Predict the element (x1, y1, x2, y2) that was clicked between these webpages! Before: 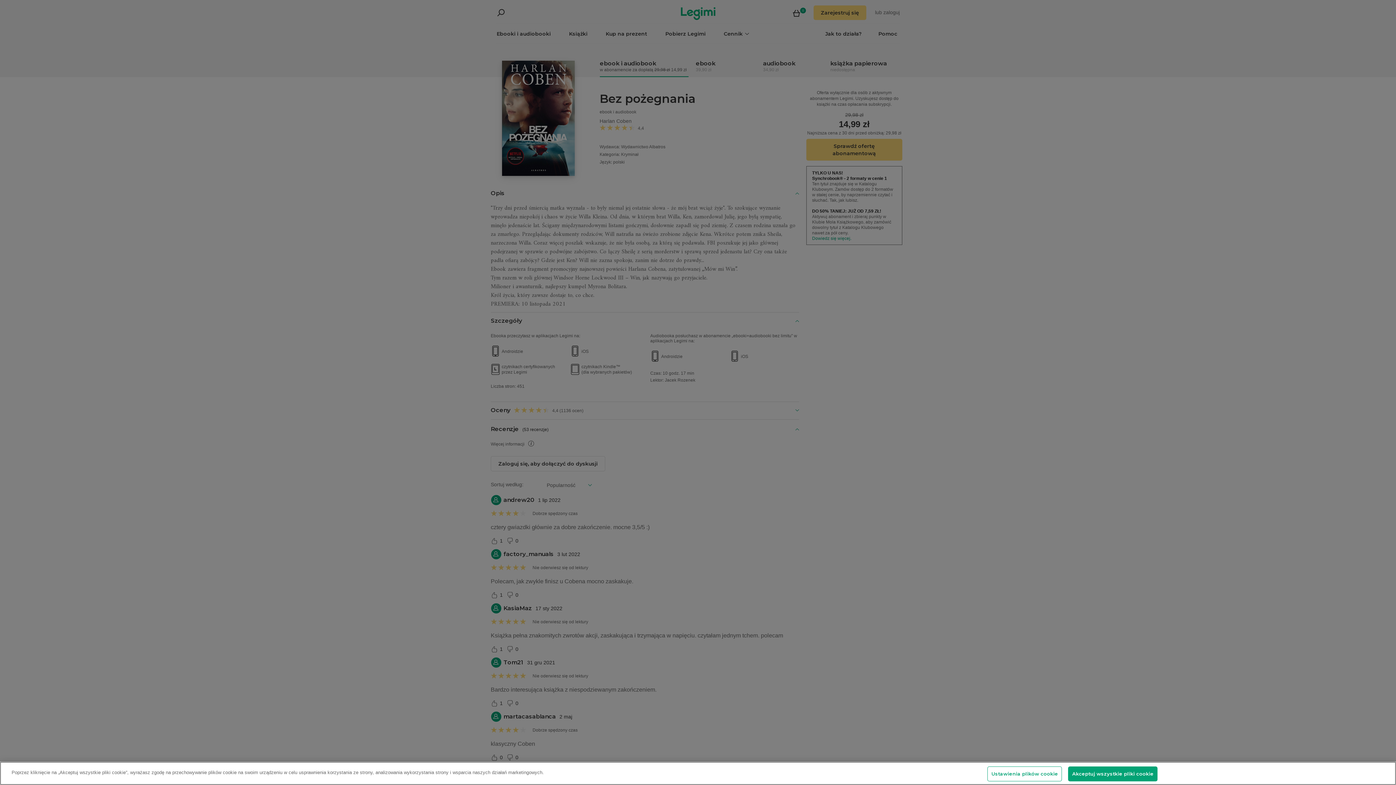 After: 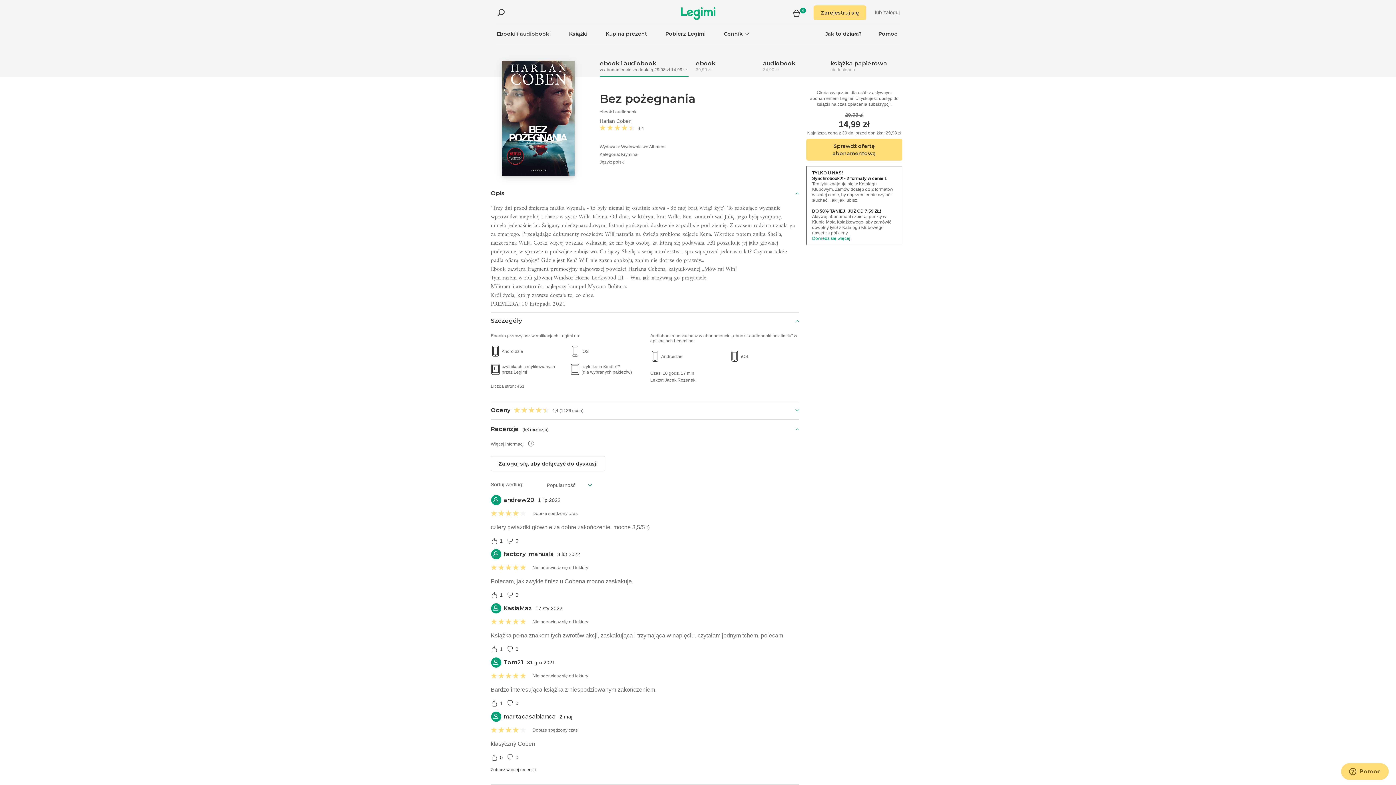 Action: label: Akceptuj wszystkie pliki cookie bbox: (1068, 766, 1157, 781)